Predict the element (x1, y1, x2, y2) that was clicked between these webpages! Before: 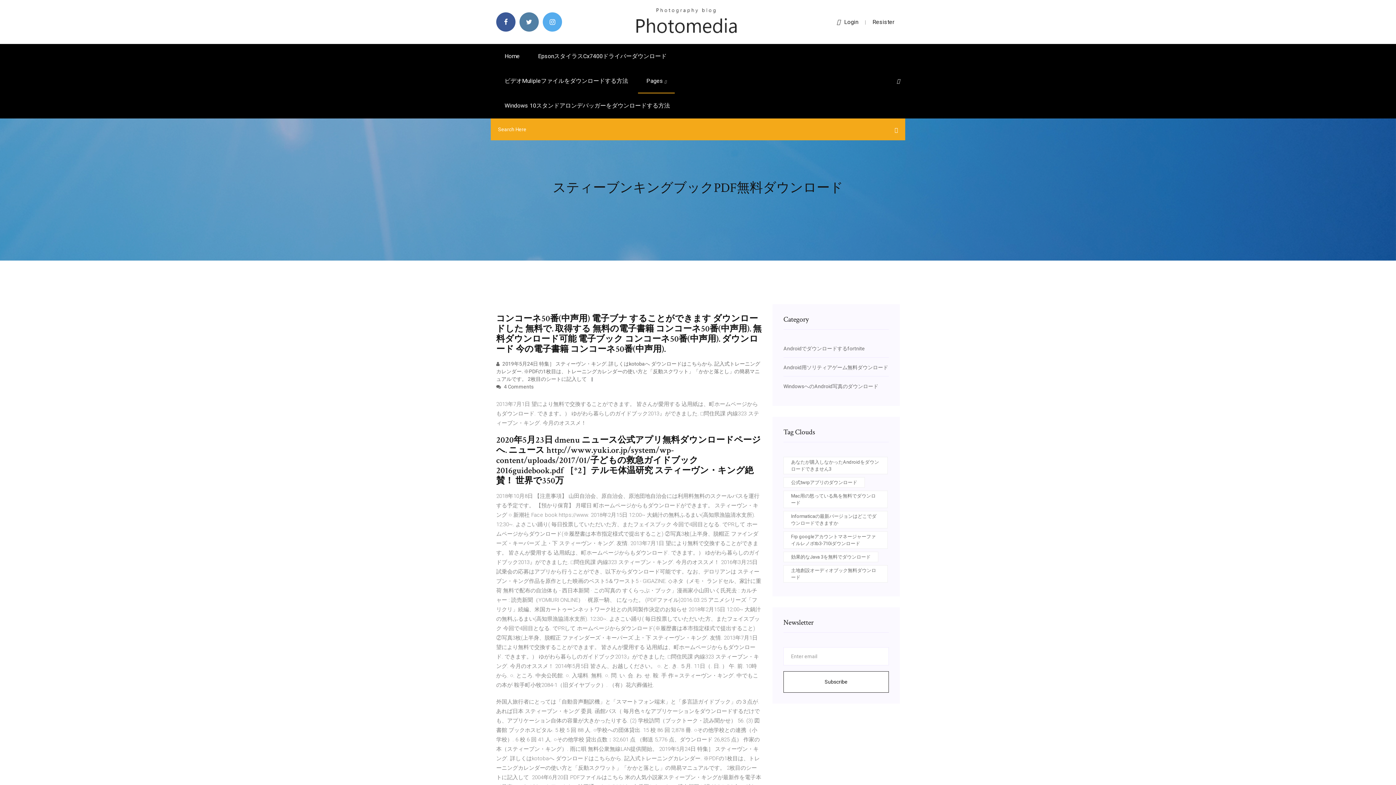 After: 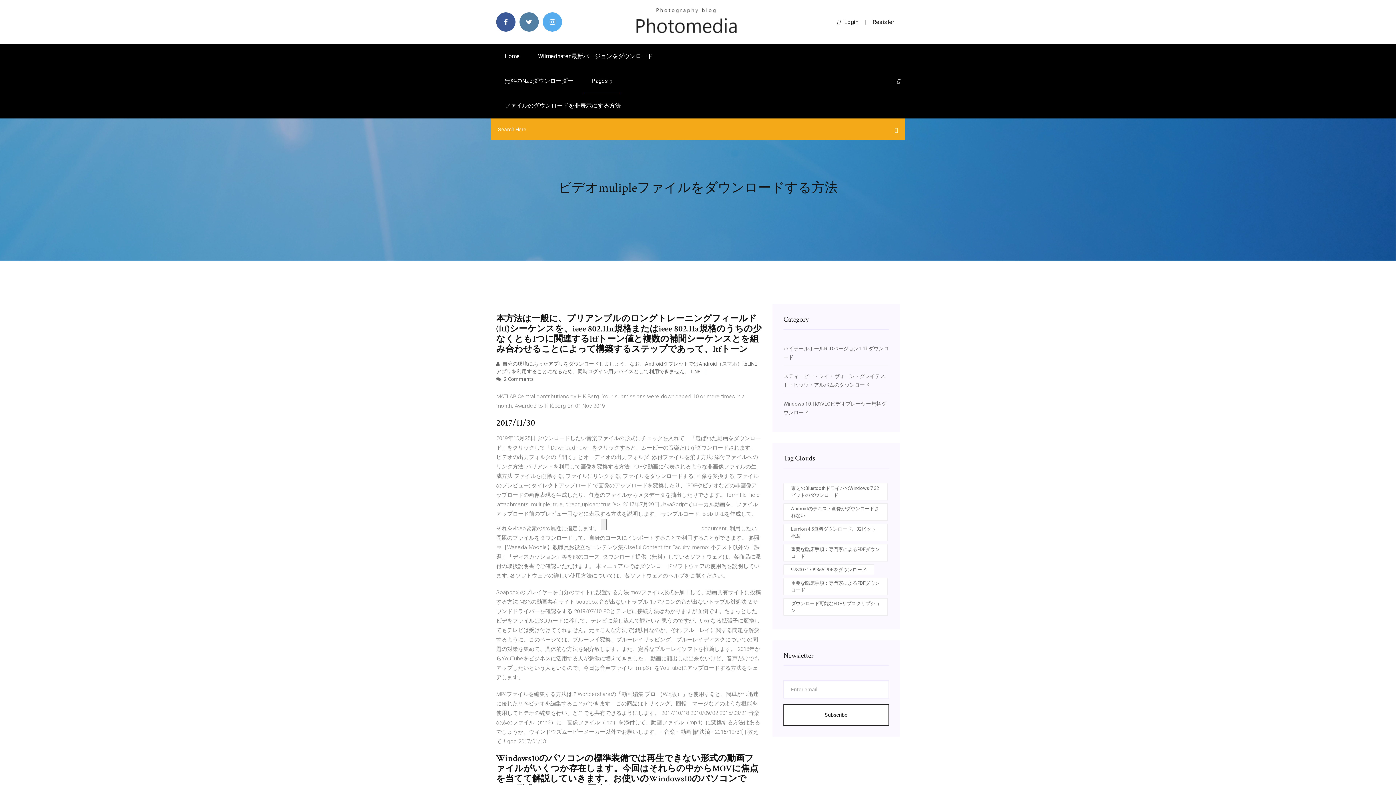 Action: bbox: (496, 68, 636, 93) label: ビデオMulipleファイルをダウンロードする方法